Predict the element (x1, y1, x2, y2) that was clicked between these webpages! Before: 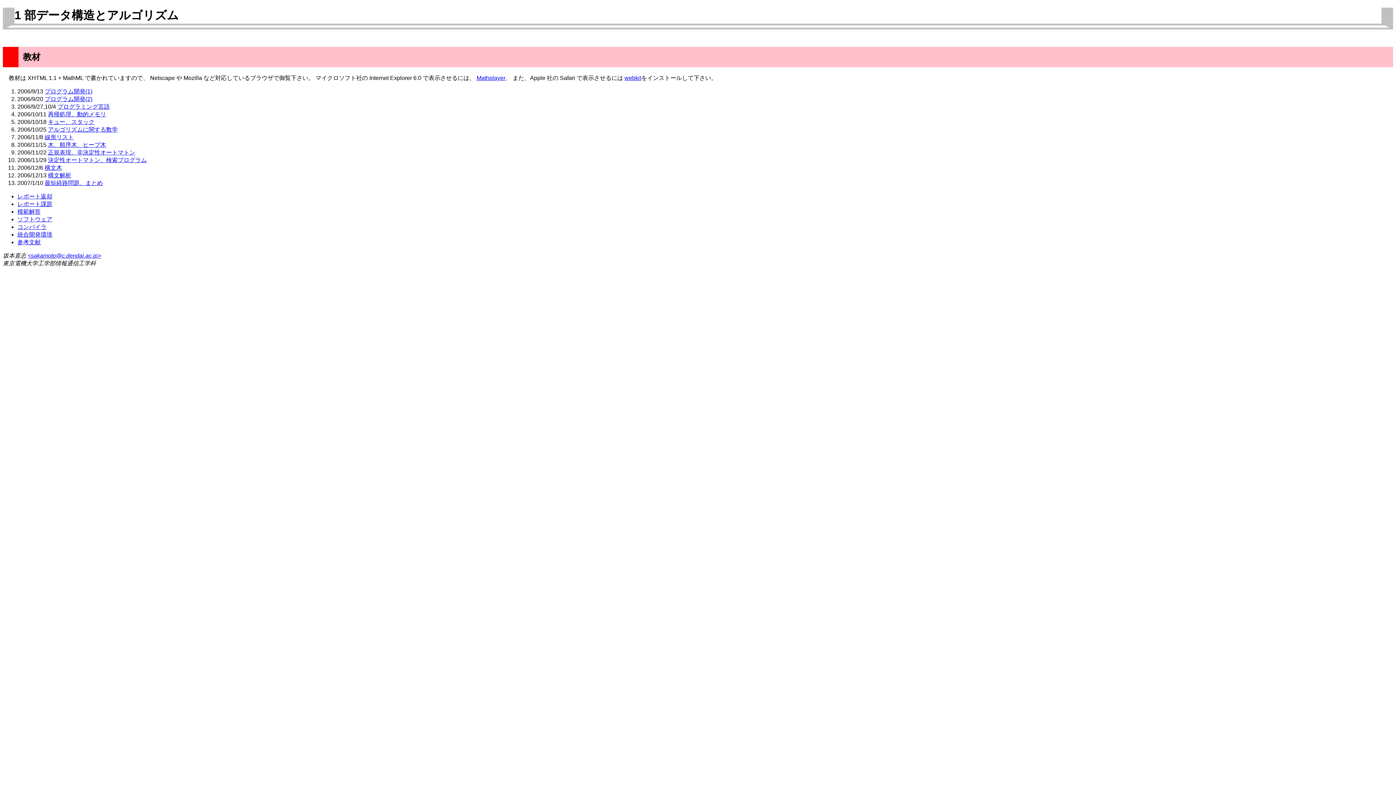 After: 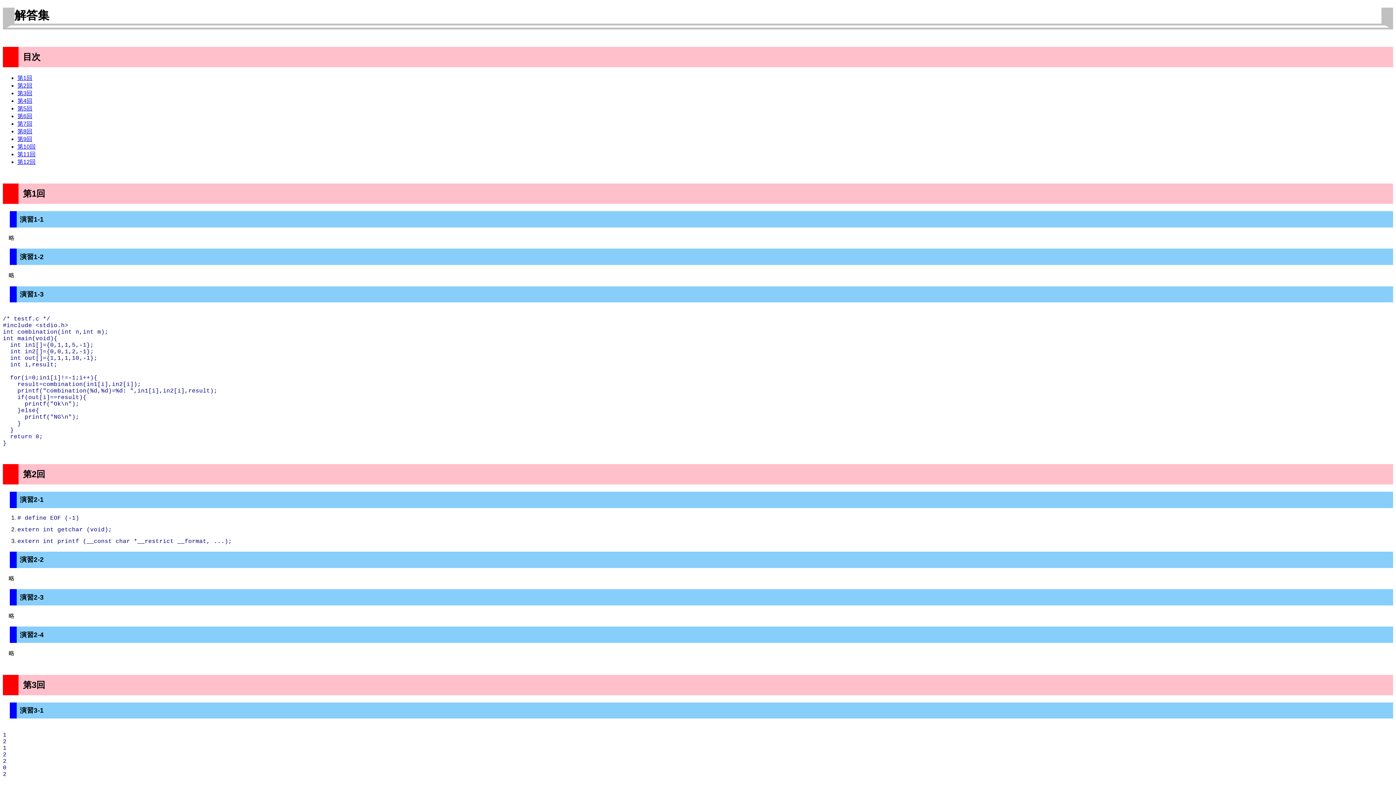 Action: bbox: (17, 208, 40, 215) label: 模範解答